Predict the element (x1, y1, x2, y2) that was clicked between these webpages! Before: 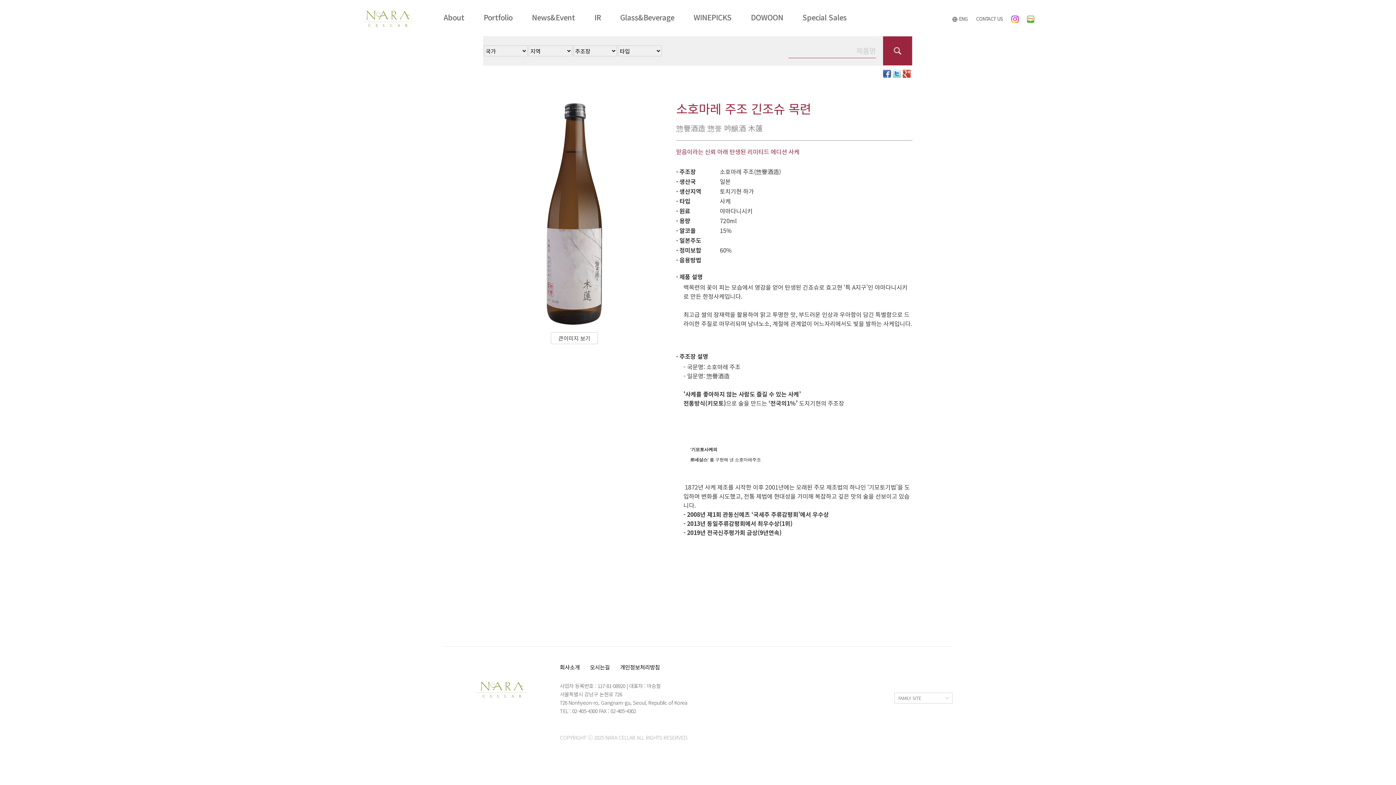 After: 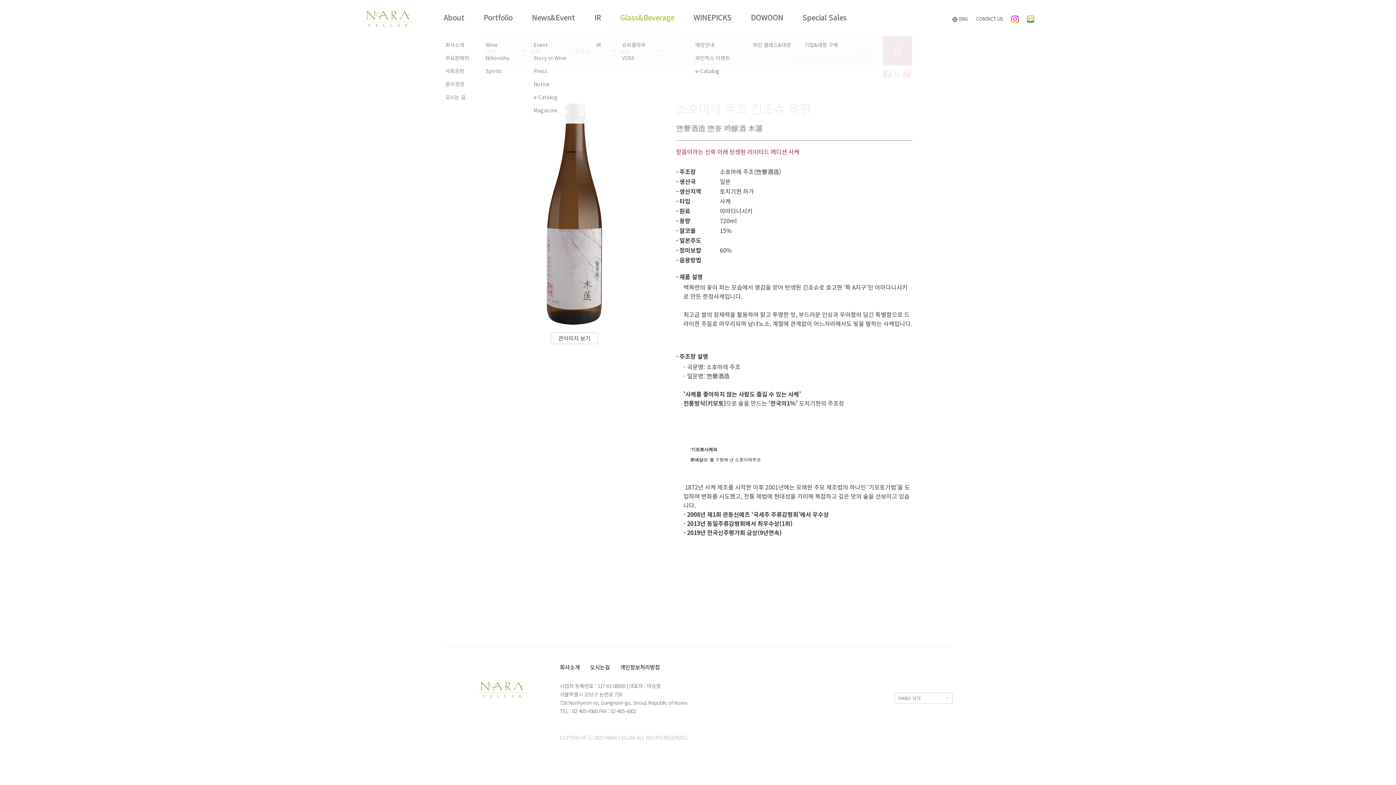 Action: bbox: (620, 13, 674, 21) label: Glass&Beverage